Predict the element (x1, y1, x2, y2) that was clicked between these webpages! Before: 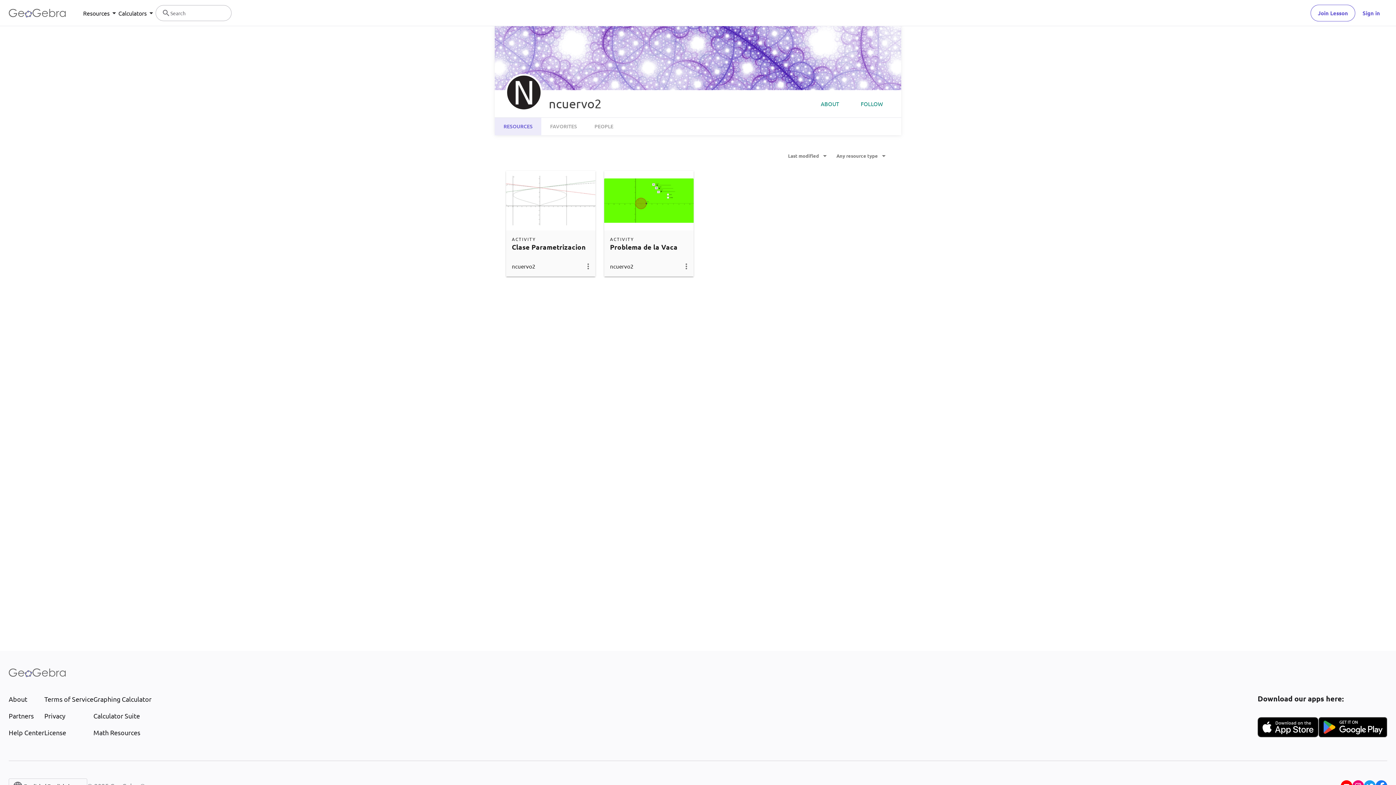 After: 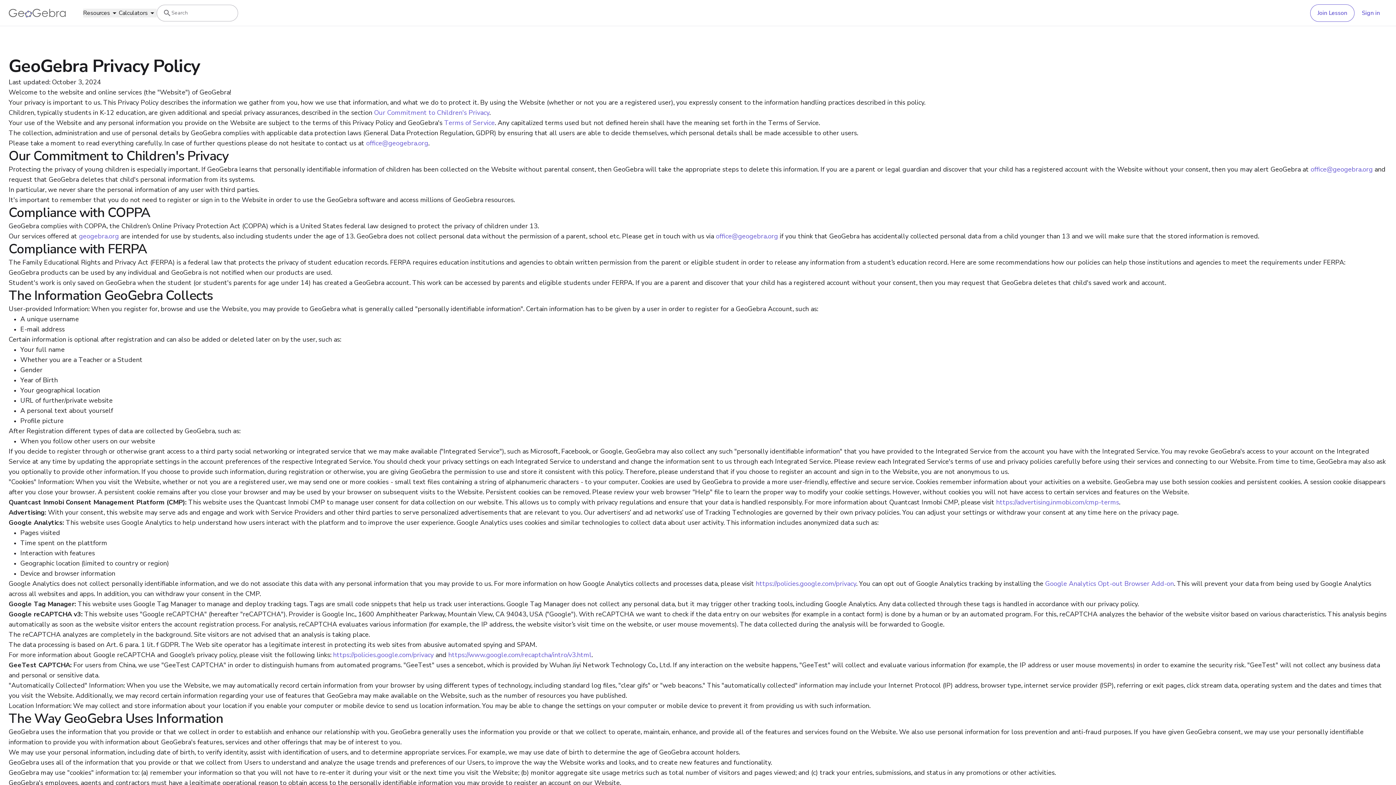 Action: label: Privacy bbox: (44, 711, 93, 721)